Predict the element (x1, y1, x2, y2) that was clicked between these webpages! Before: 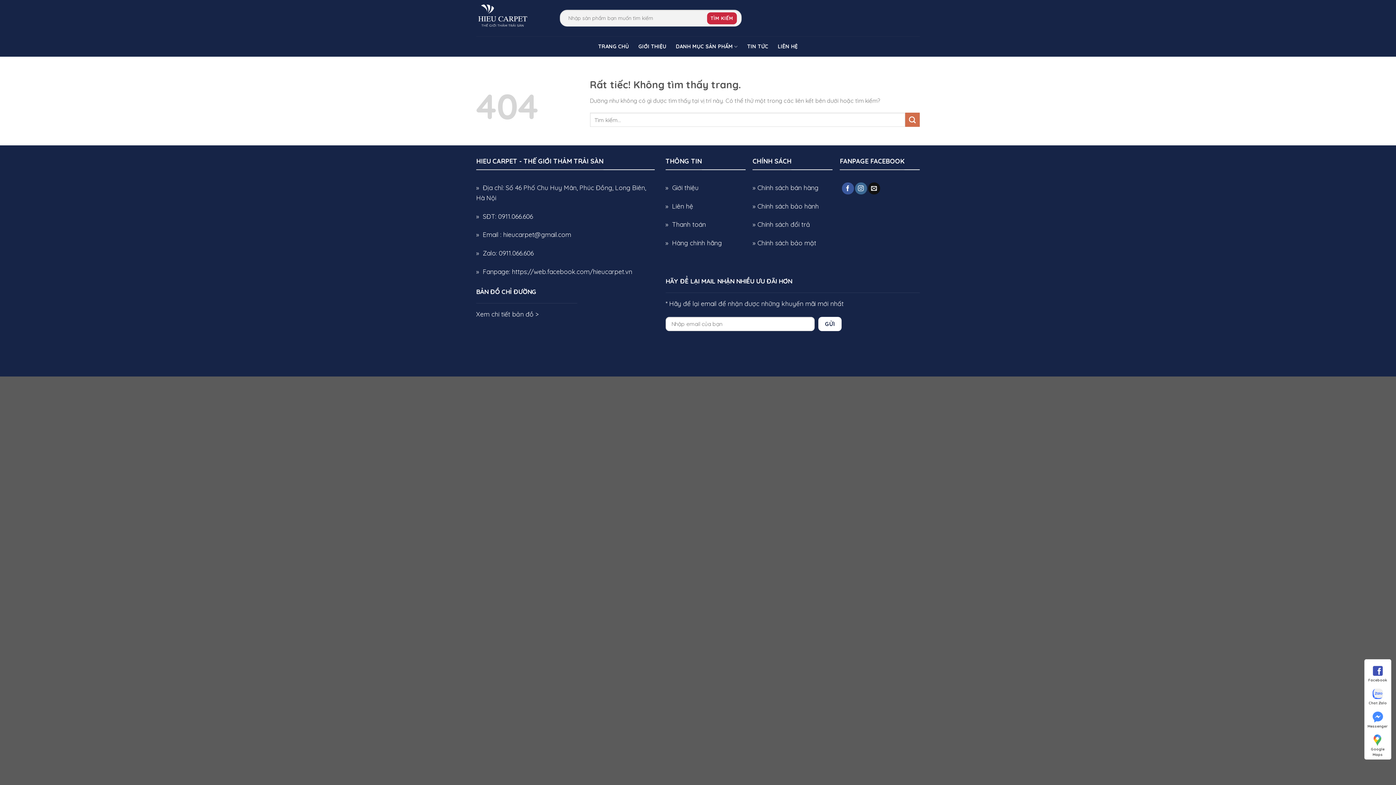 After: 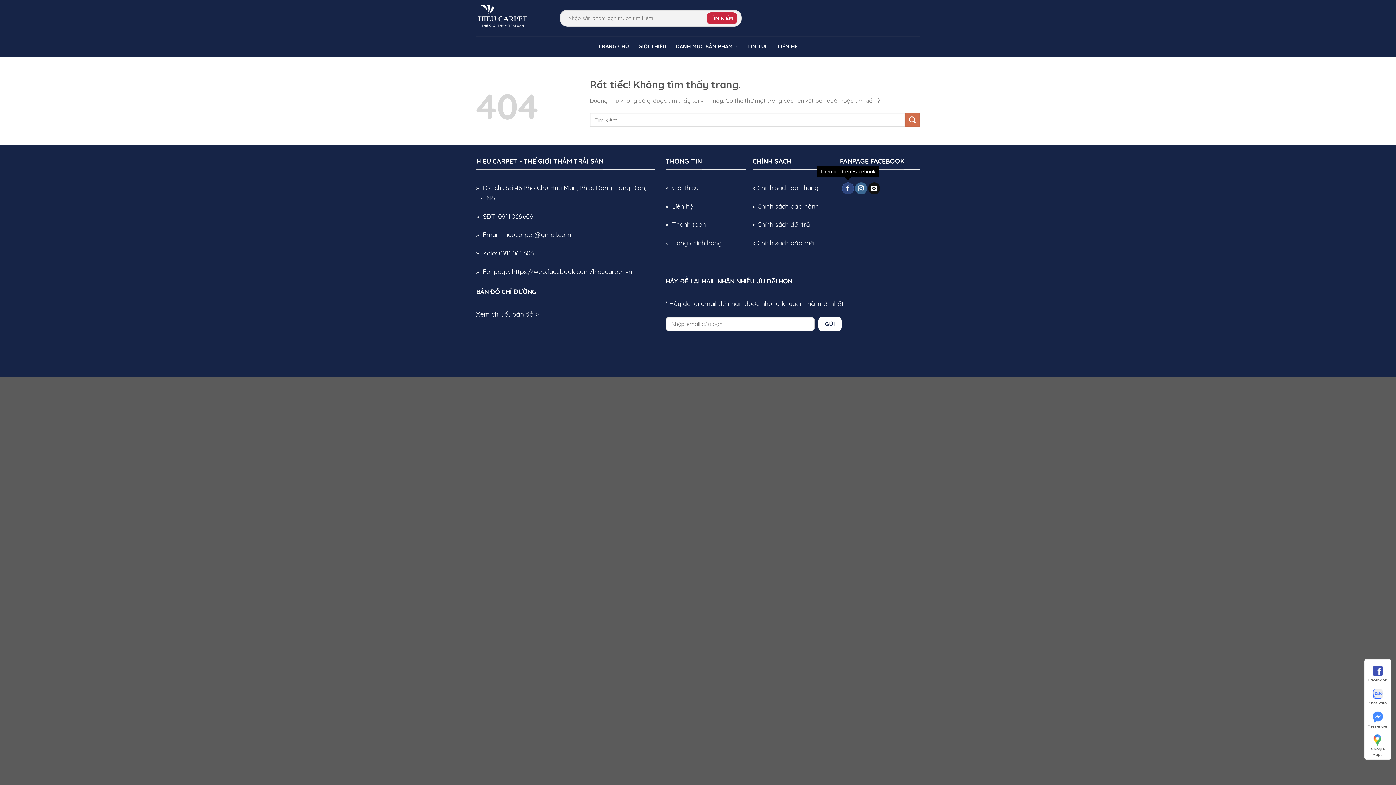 Action: label: Theo dõi trên Facebook bbox: (842, 182, 854, 194)